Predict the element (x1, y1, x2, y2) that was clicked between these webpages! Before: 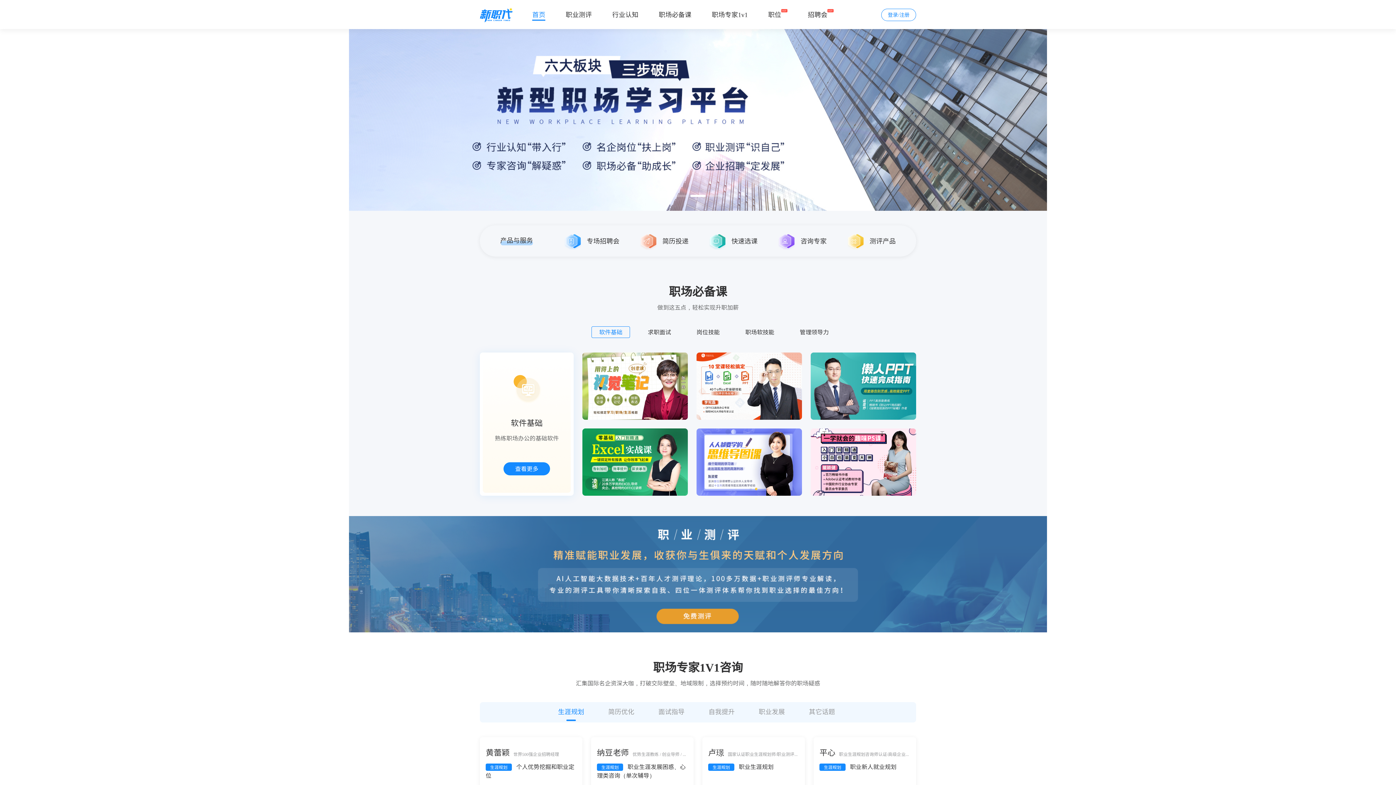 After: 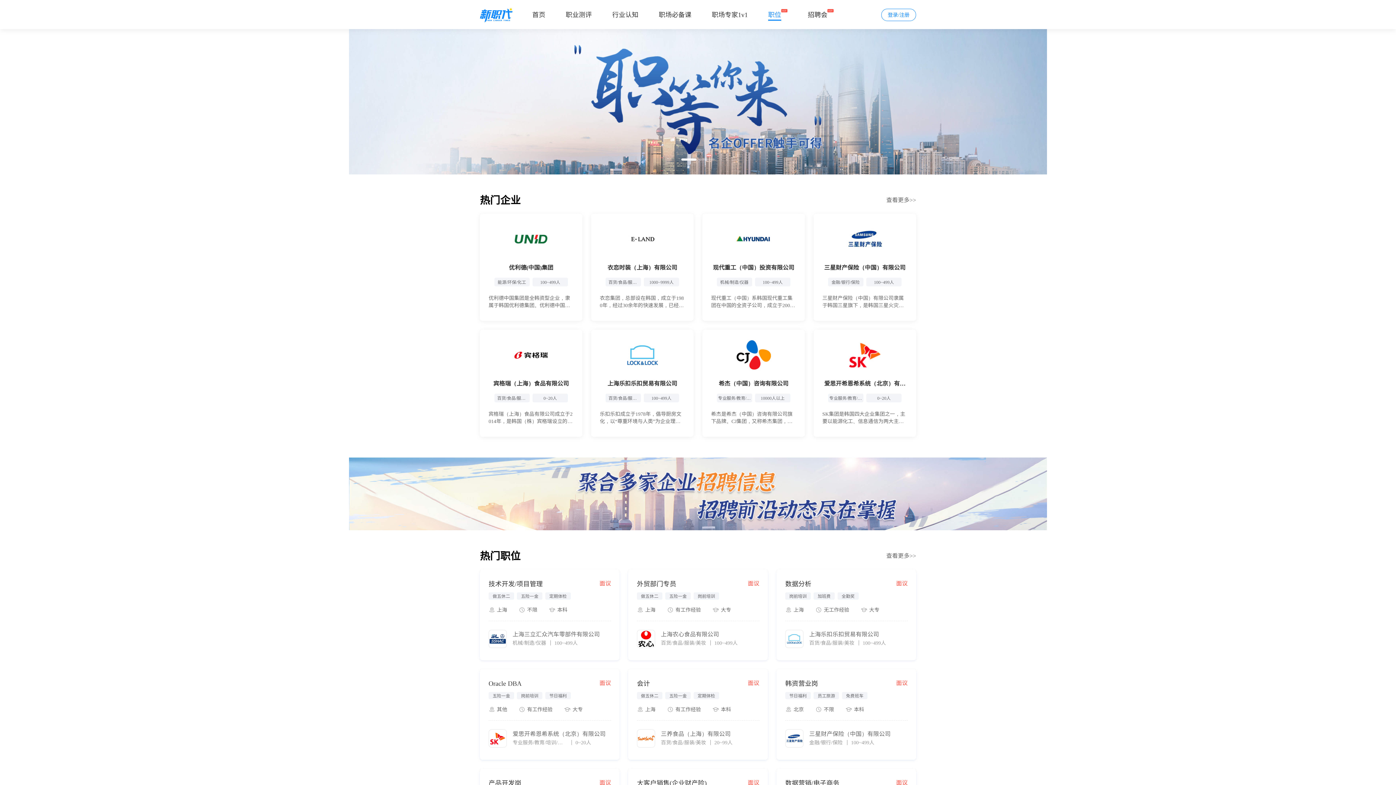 Action: bbox: (768, 11, 781, 19) label: 职位